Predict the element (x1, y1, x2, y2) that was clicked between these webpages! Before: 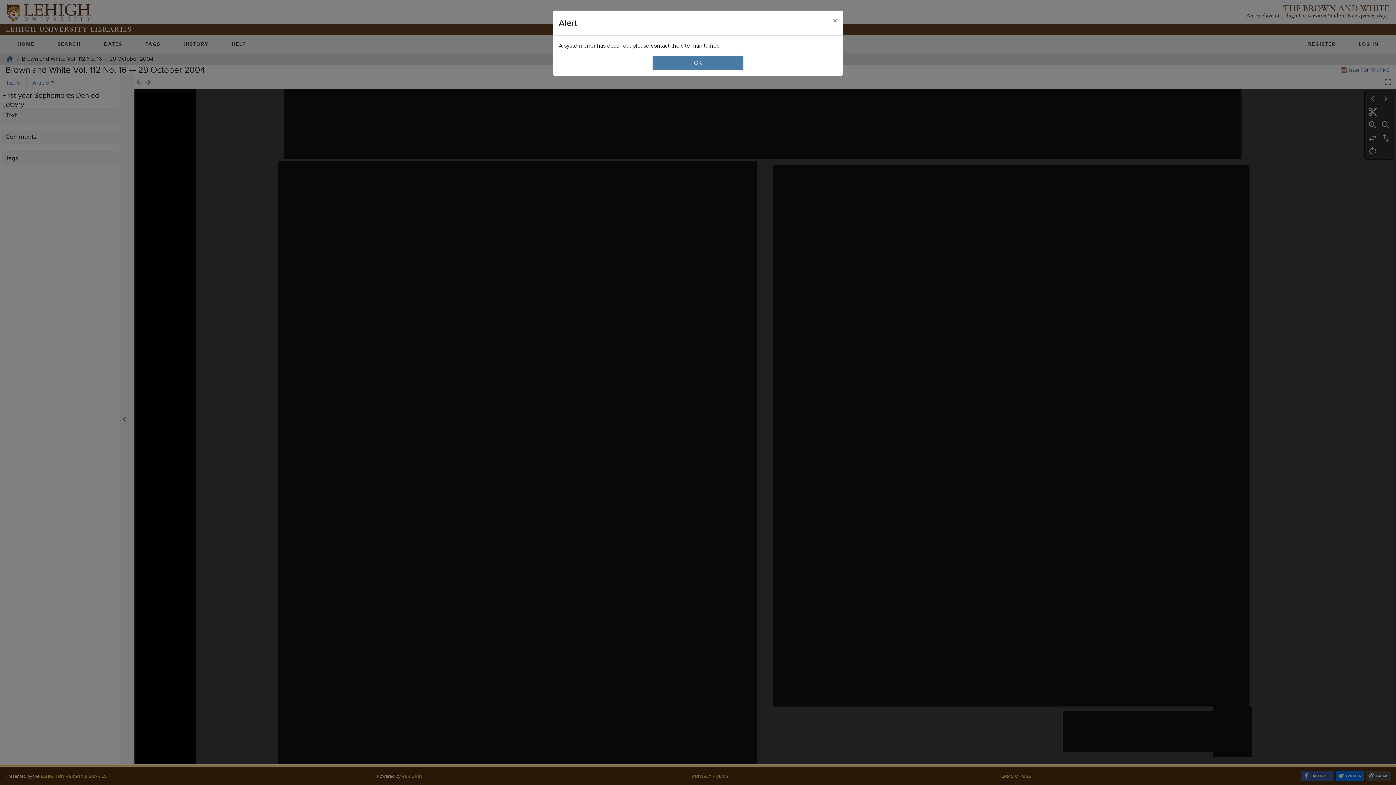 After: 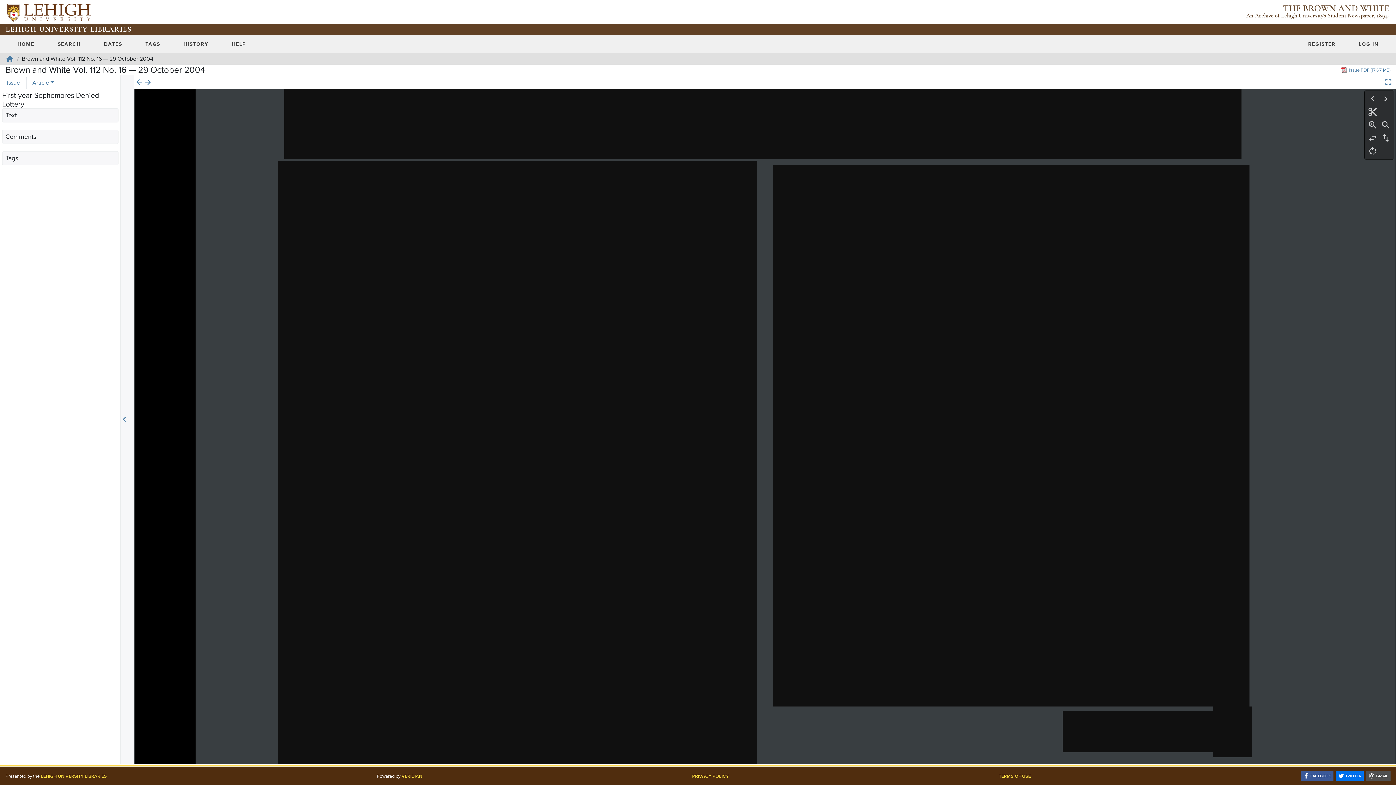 Action: bbox: (827, 10, 843, 30) label: Close